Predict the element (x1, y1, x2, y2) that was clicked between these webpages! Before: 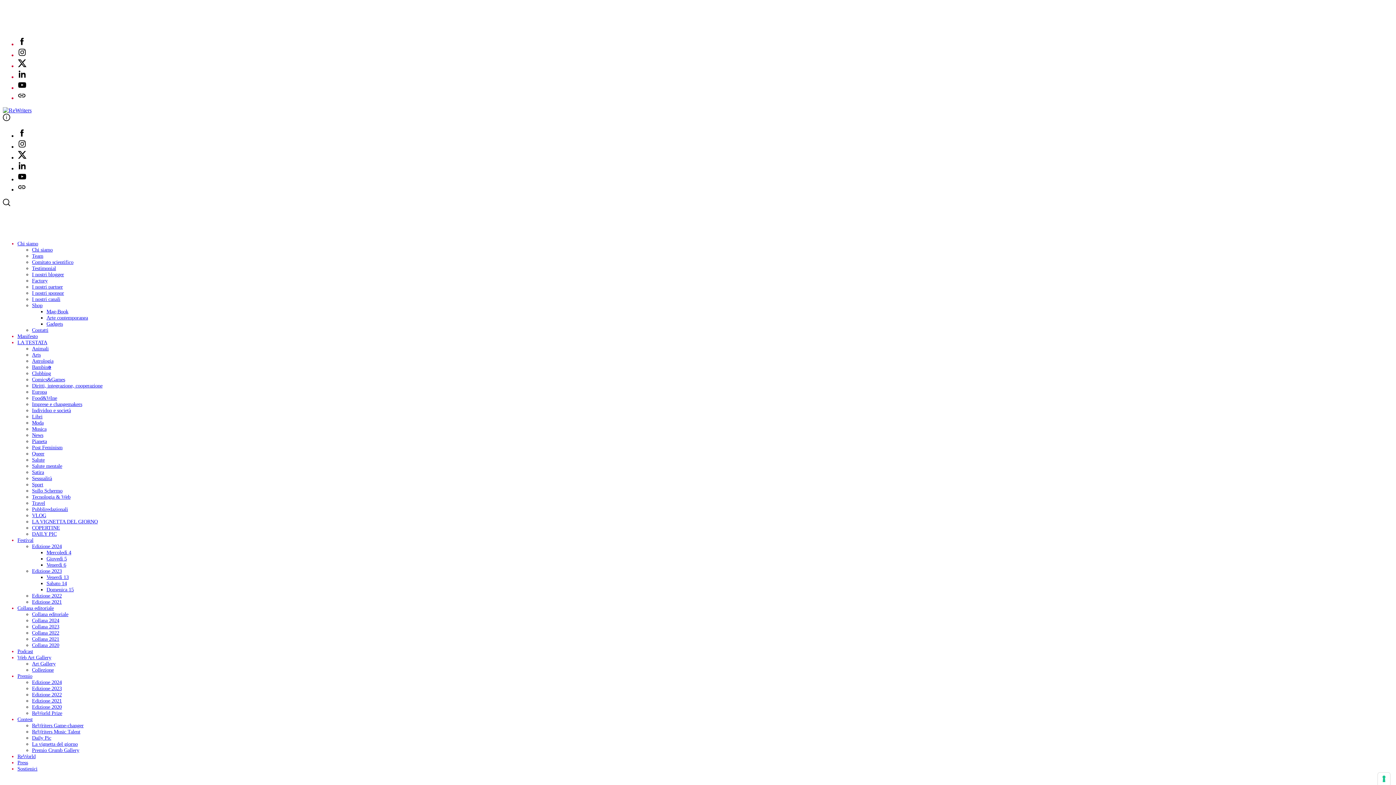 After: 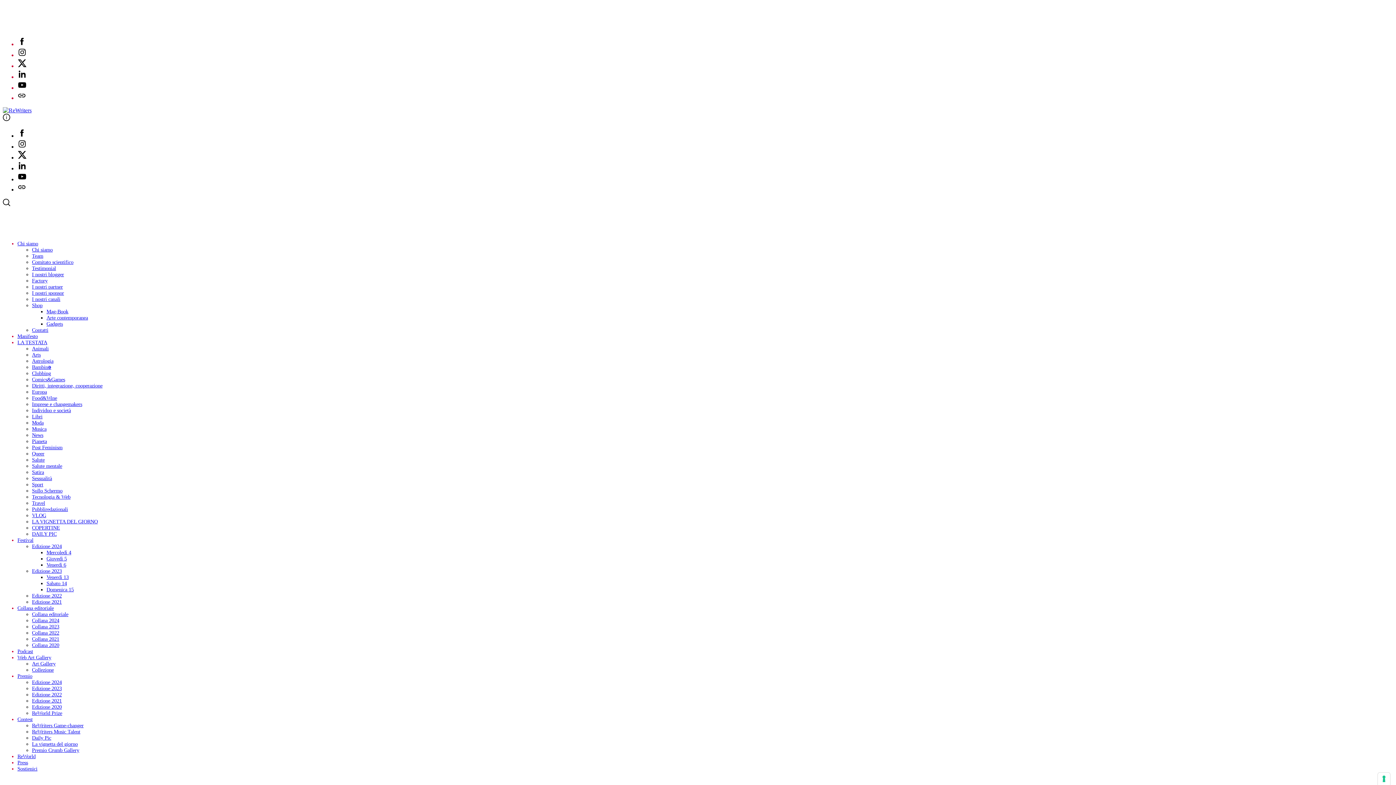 Action: bbox: (32, 525, 60, 530) label: COPERTINE